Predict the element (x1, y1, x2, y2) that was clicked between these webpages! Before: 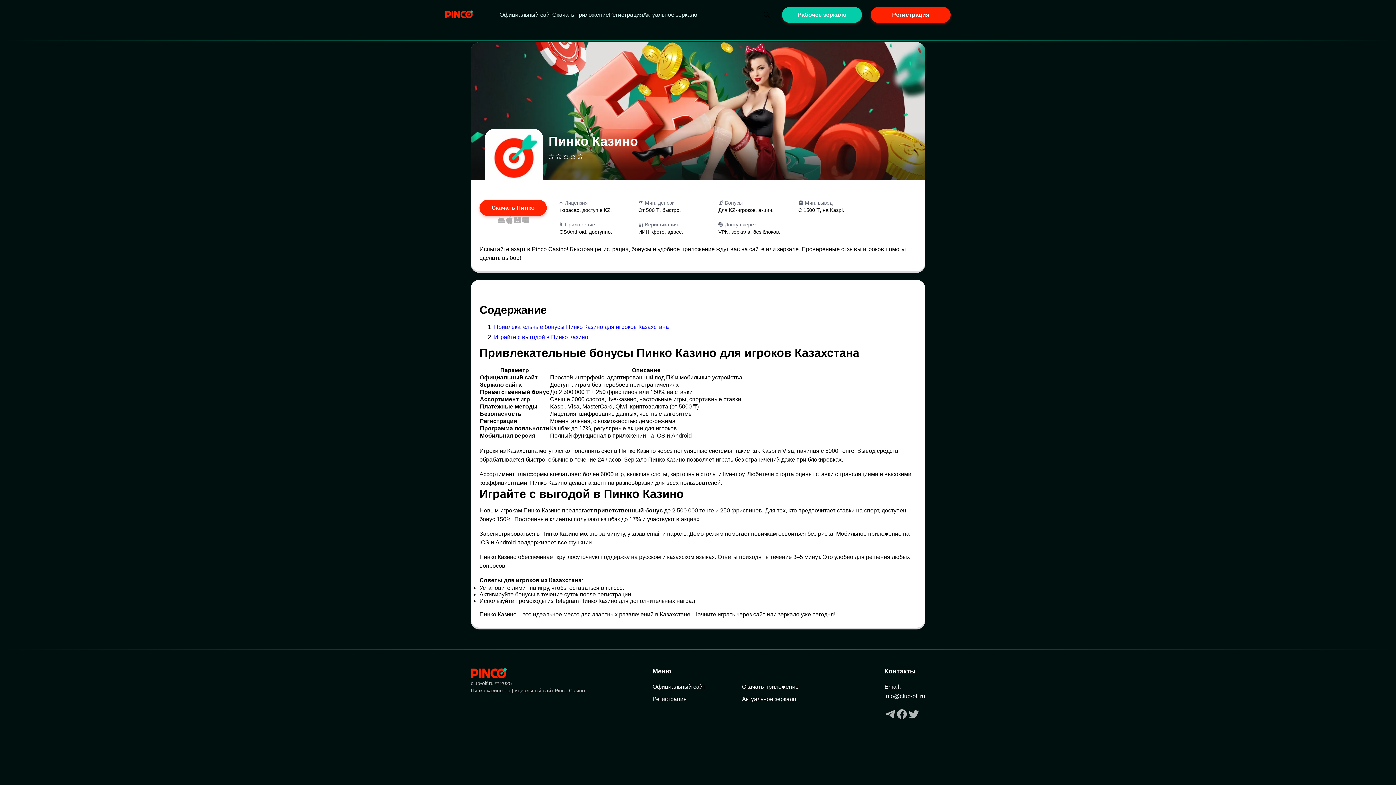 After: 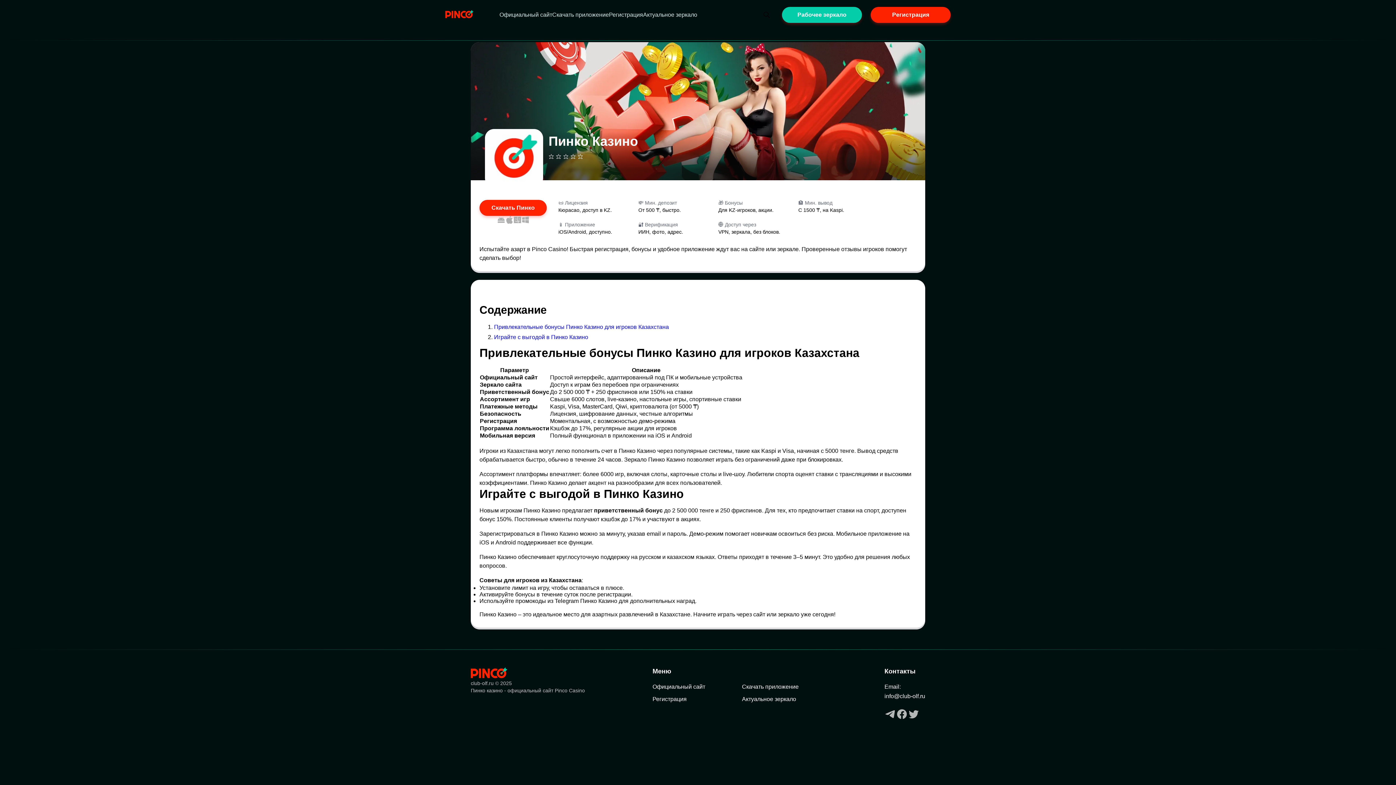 Action: bbox: (652, 684, 705, 690) label: Официальный сайт